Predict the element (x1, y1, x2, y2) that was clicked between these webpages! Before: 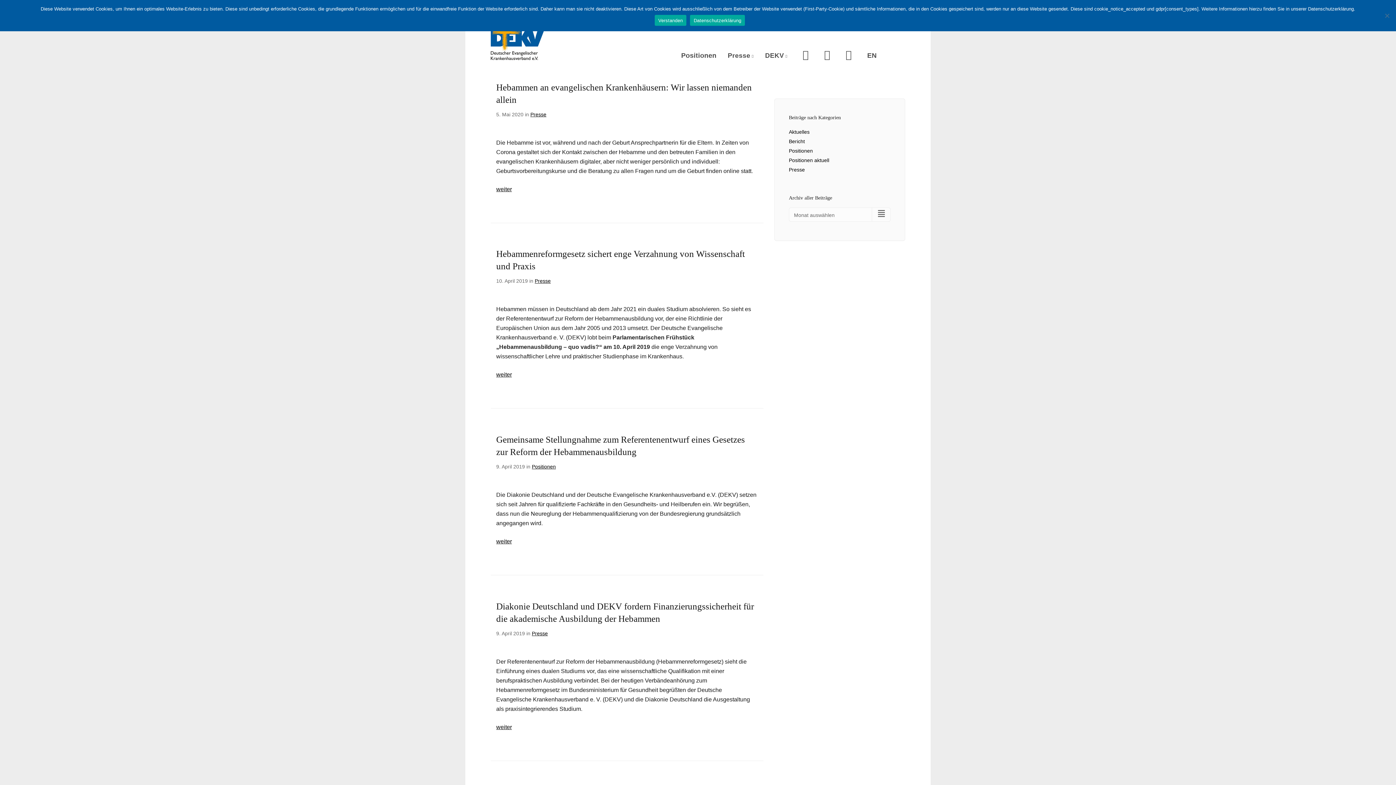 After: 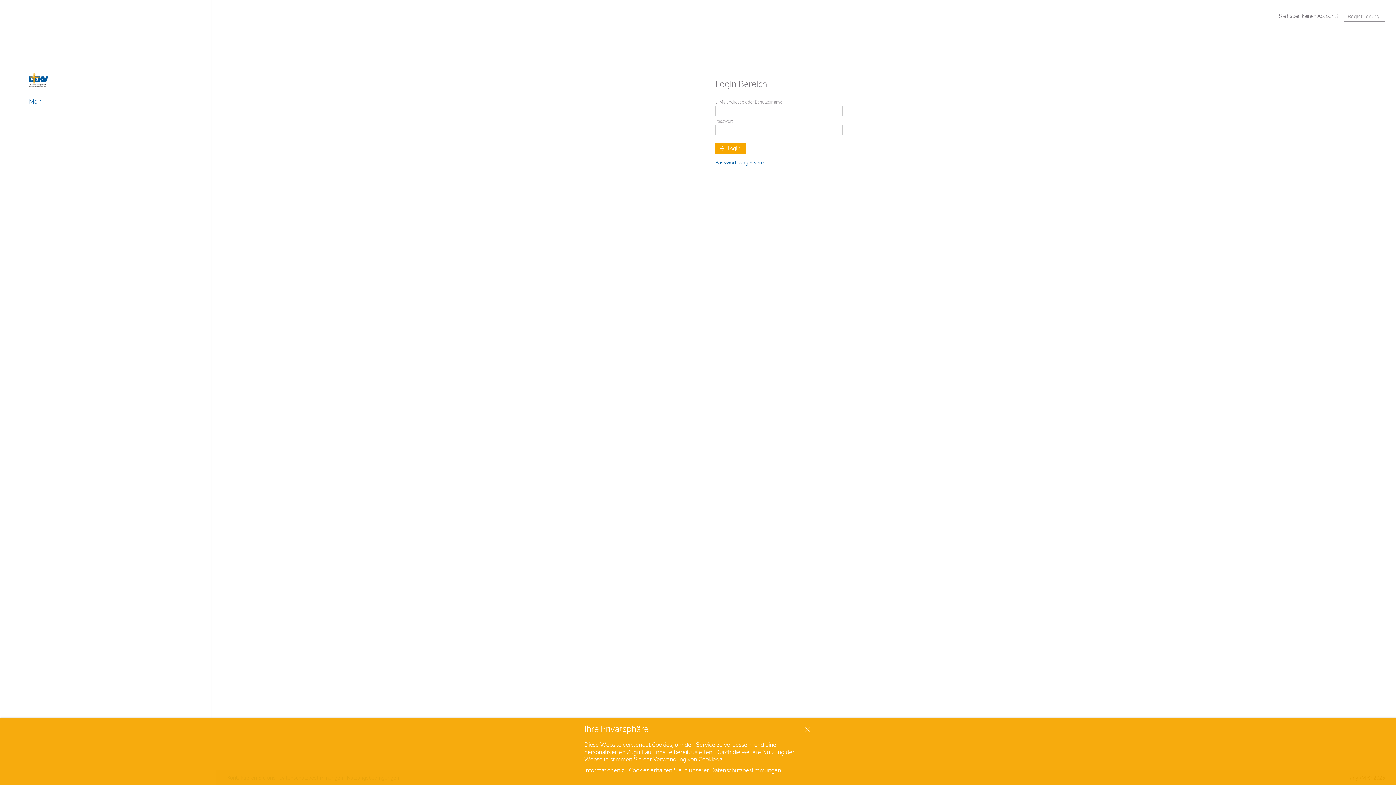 Action: bbox: (824, 51, 830, 59) label: Mein DEKV